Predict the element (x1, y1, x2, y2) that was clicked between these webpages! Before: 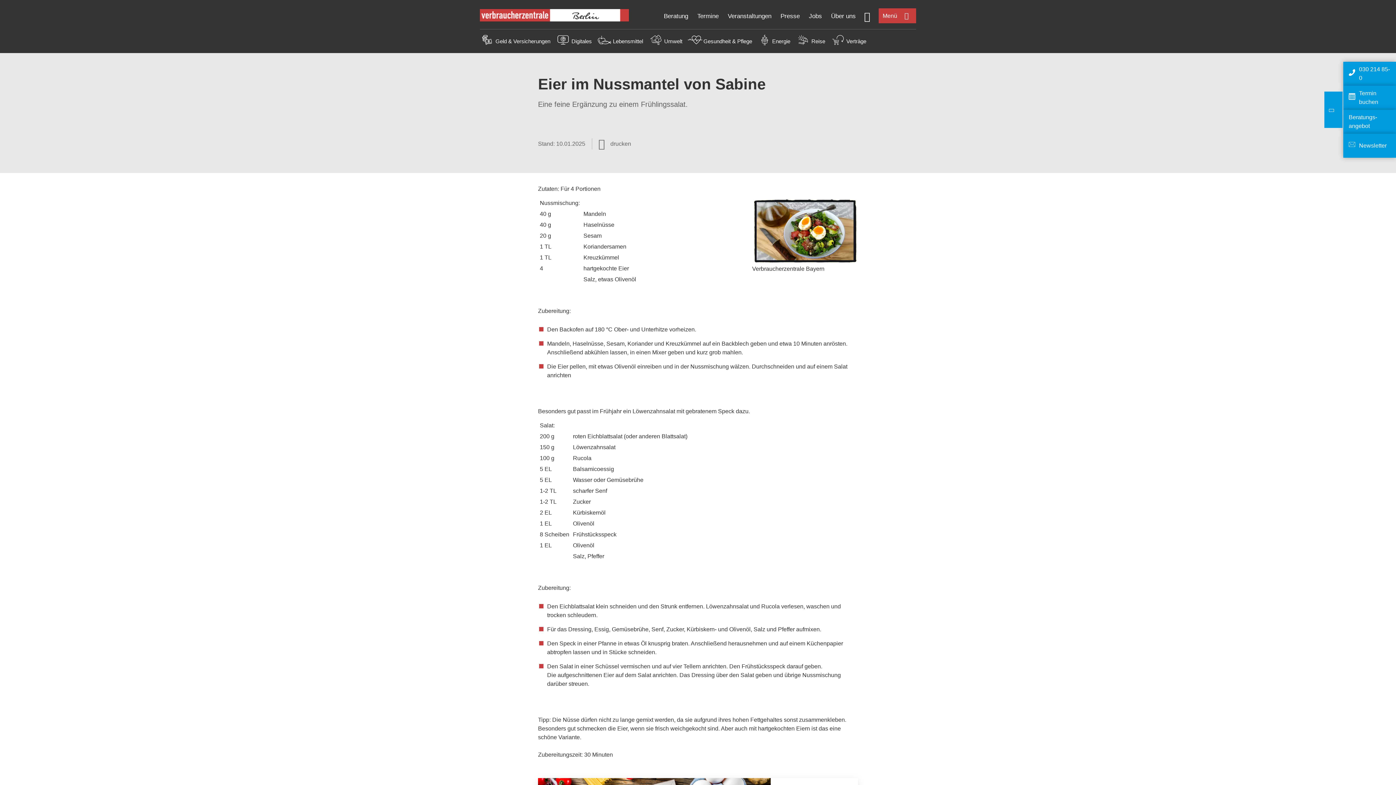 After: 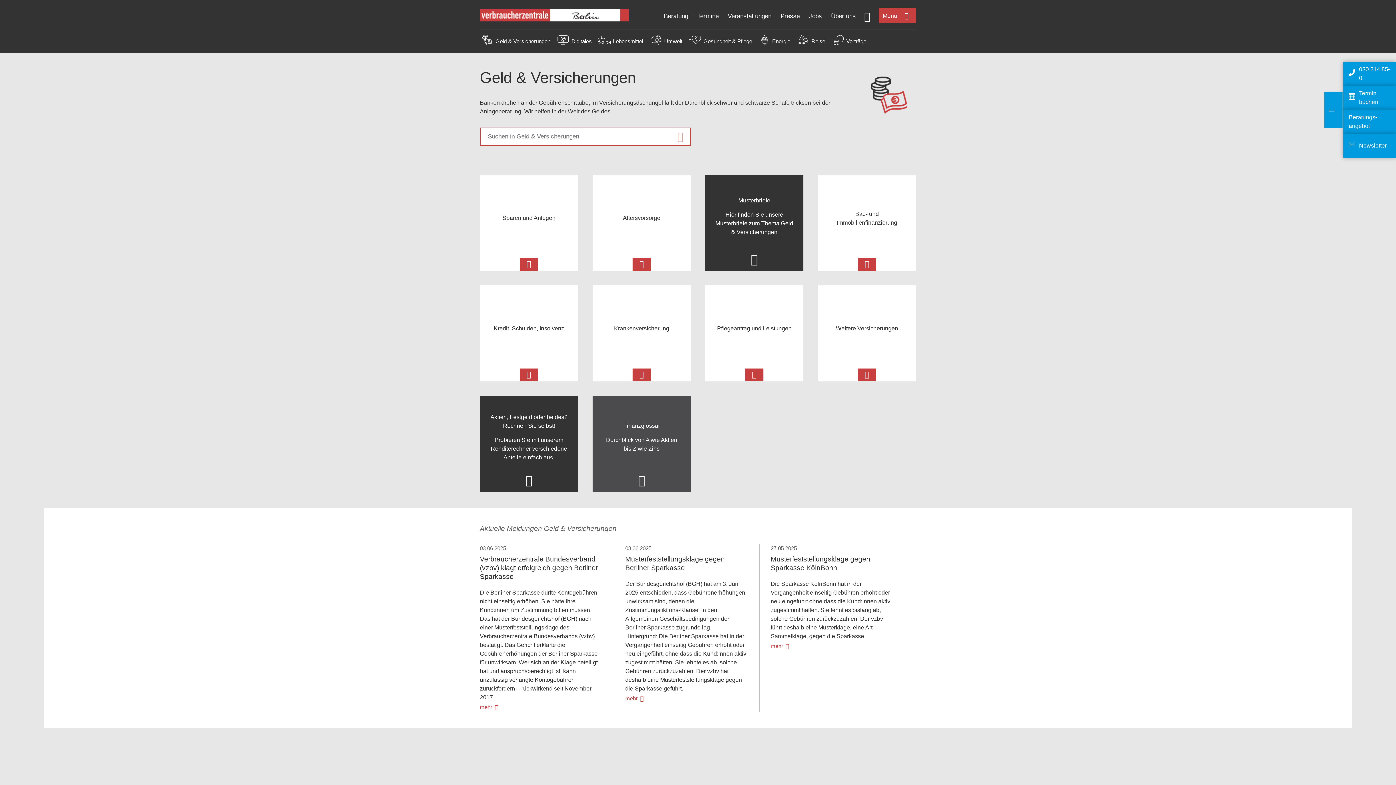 Action: label: Geld & Versicherungen bbox: (495, 38, 550, 44)